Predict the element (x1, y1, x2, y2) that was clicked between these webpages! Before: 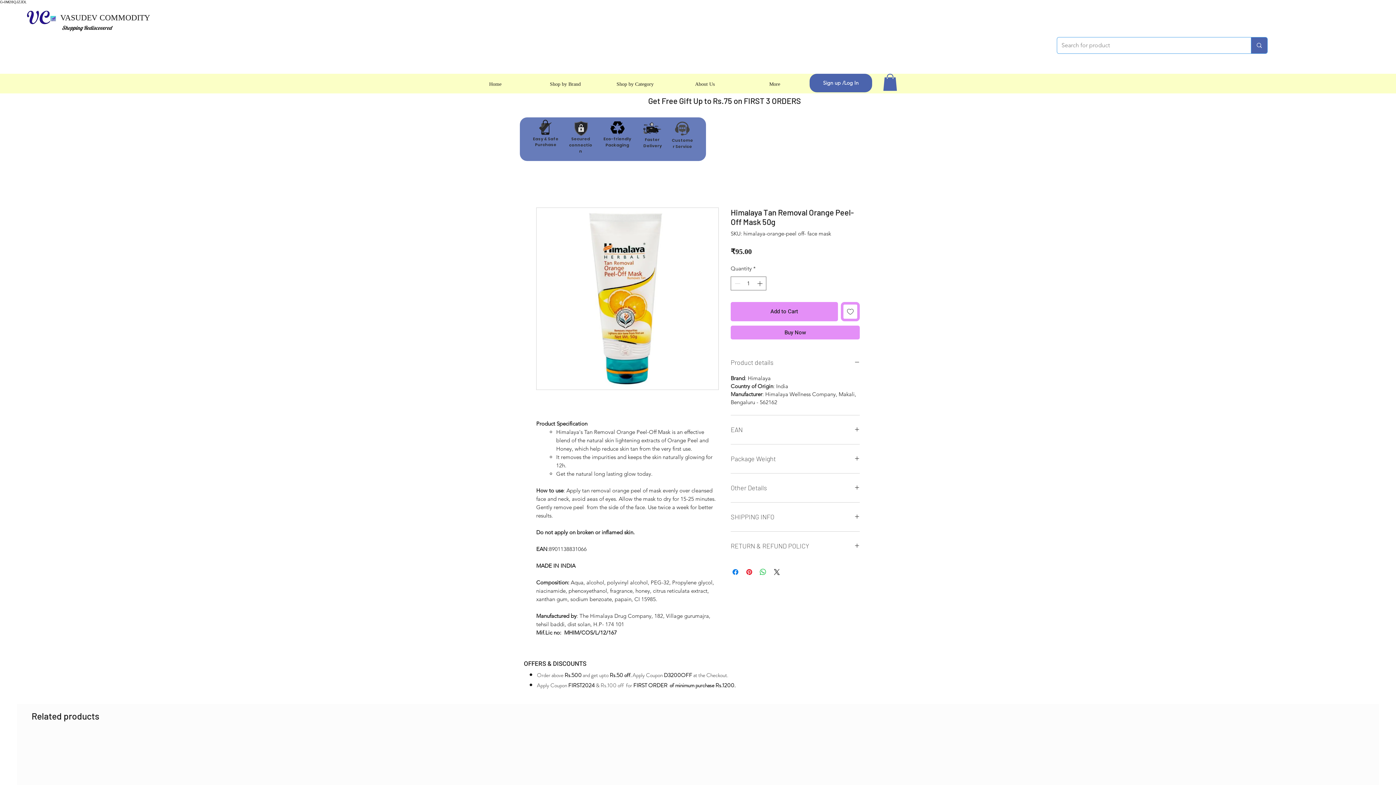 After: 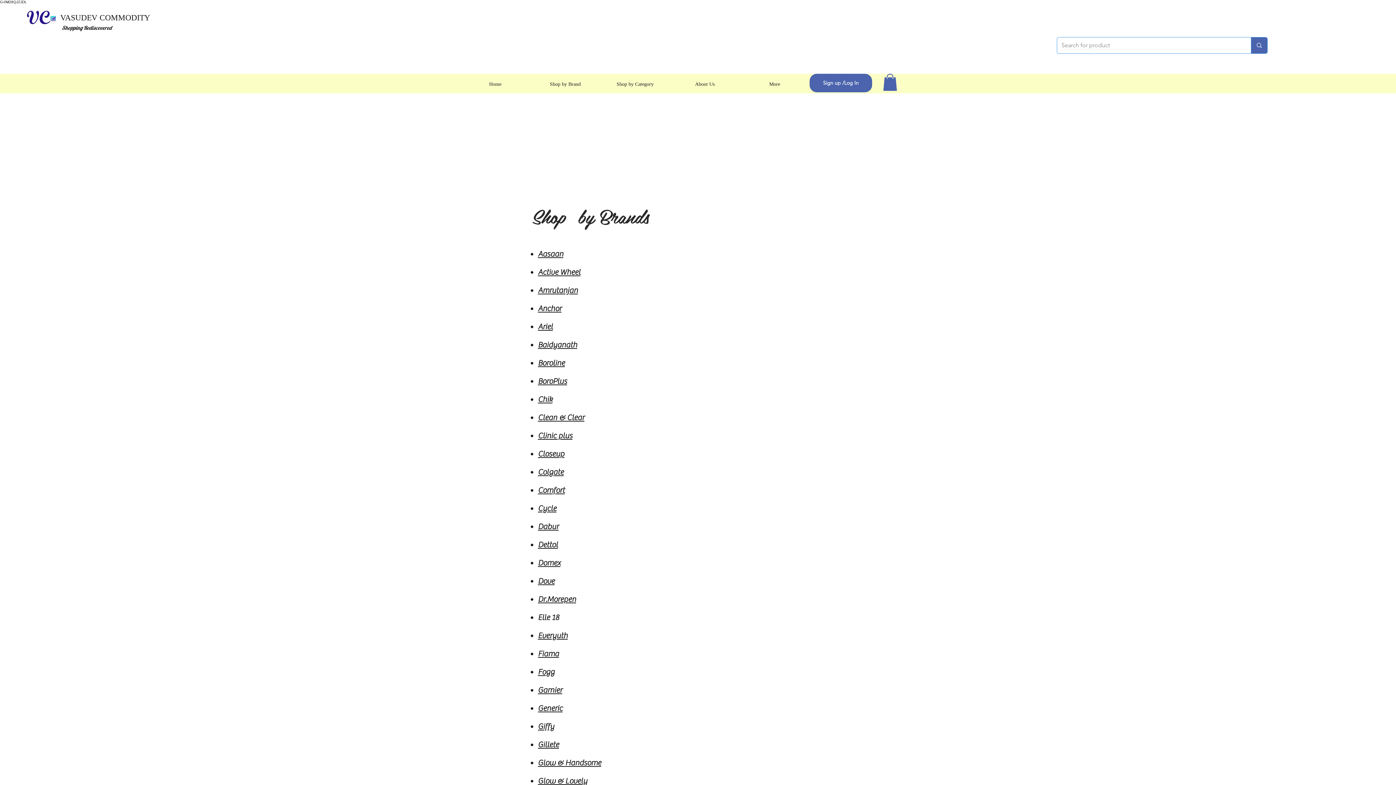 Action: label: Shop by Brand bbox: (530, 76, 600, 92)